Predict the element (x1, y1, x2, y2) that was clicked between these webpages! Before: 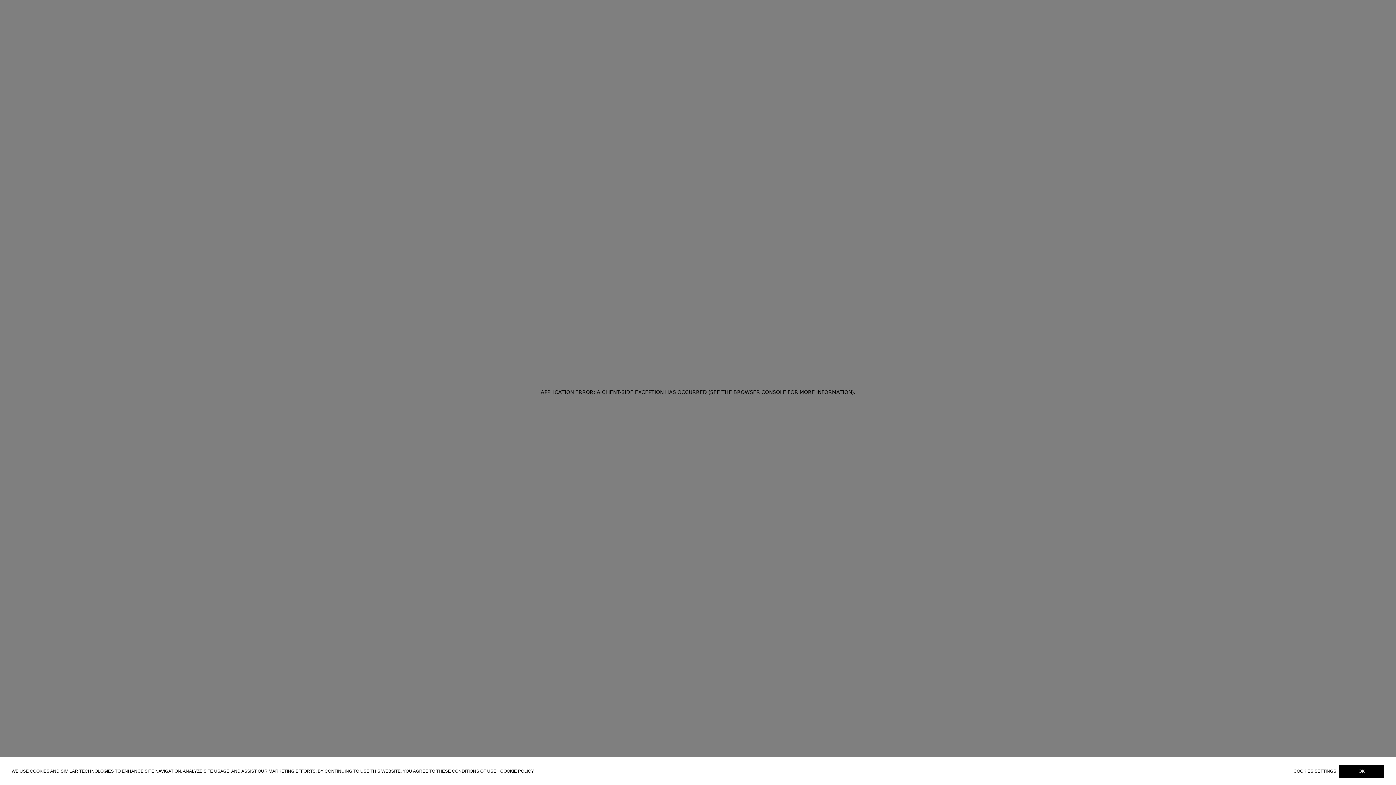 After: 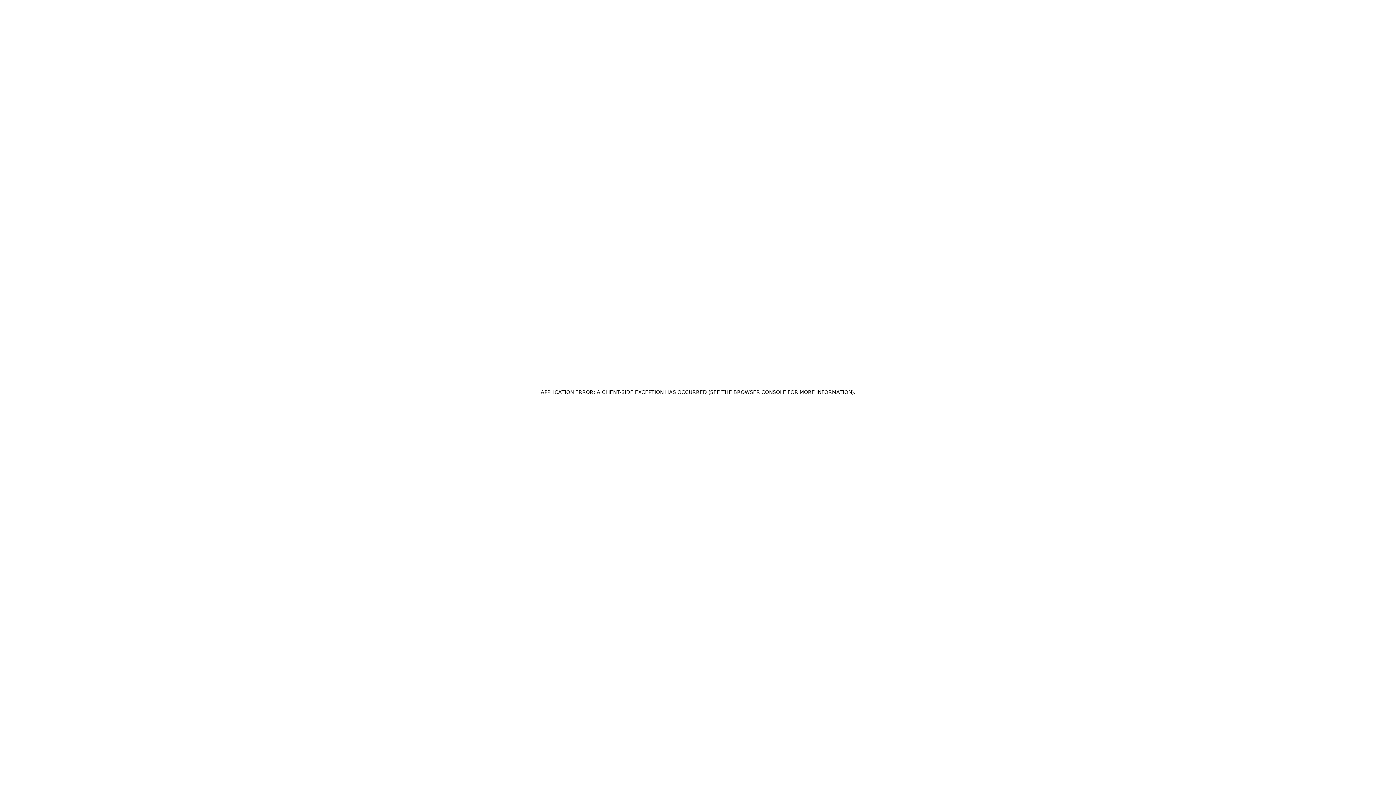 Action: bbox: (1339, 765, 1384, 778) label: OK